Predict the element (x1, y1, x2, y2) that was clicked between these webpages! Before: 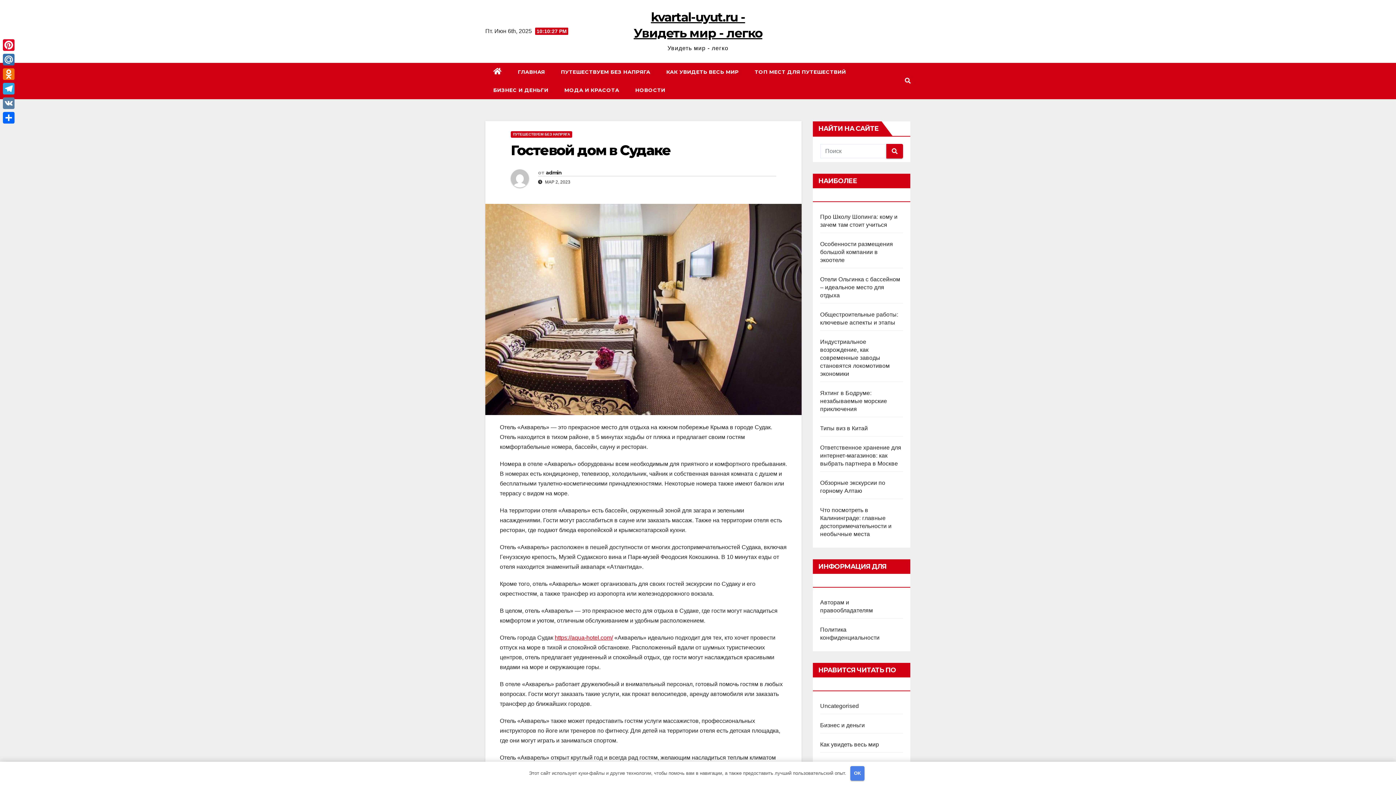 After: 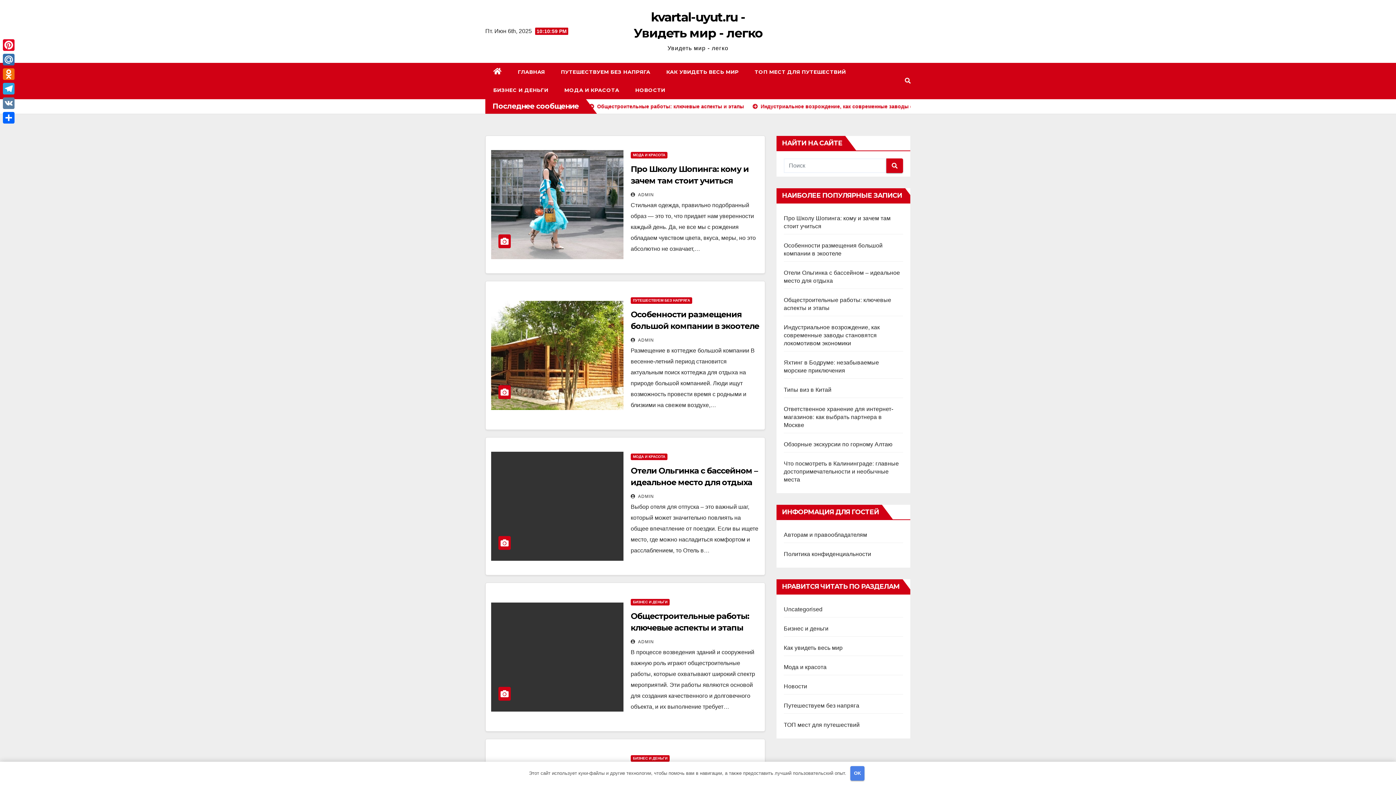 Action: bbox: (546, 169, 561, 176) label: admin